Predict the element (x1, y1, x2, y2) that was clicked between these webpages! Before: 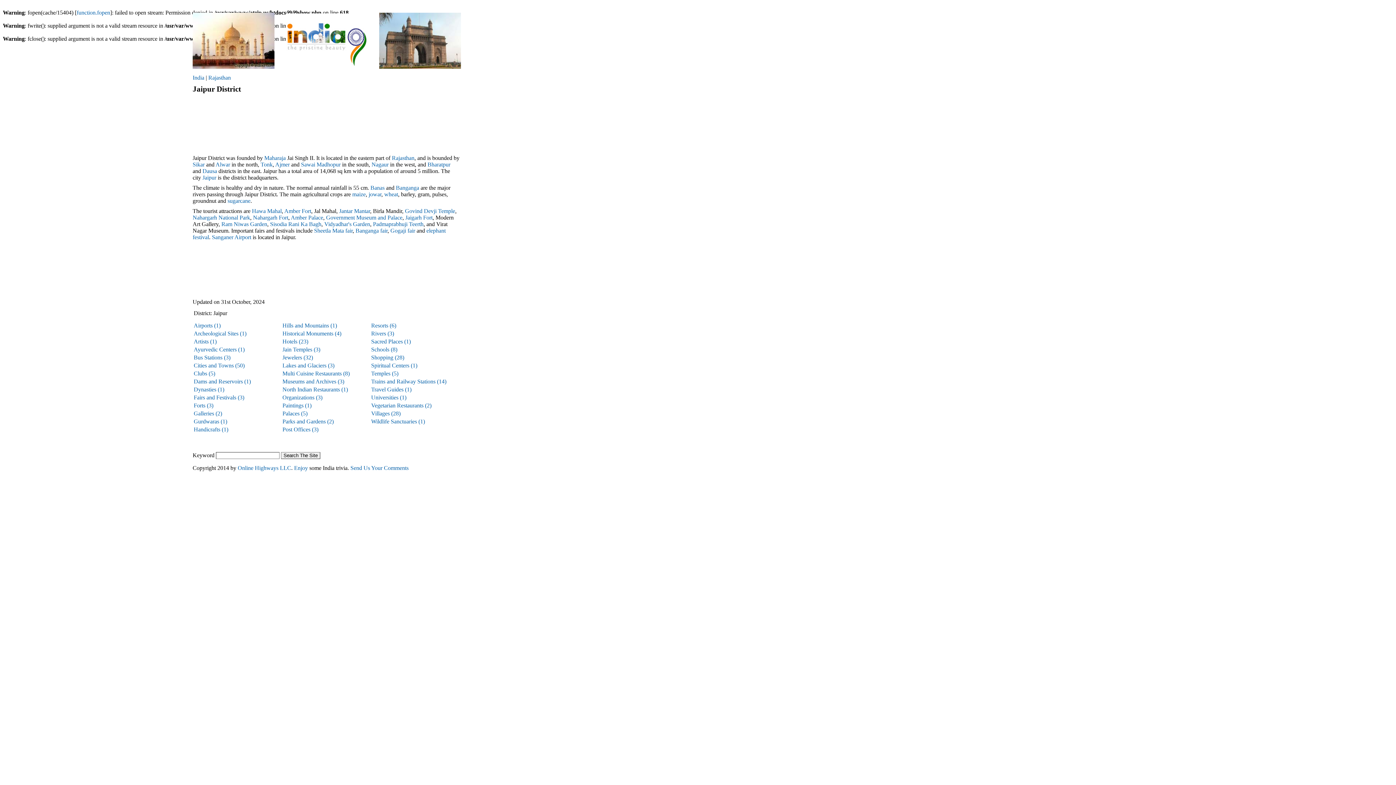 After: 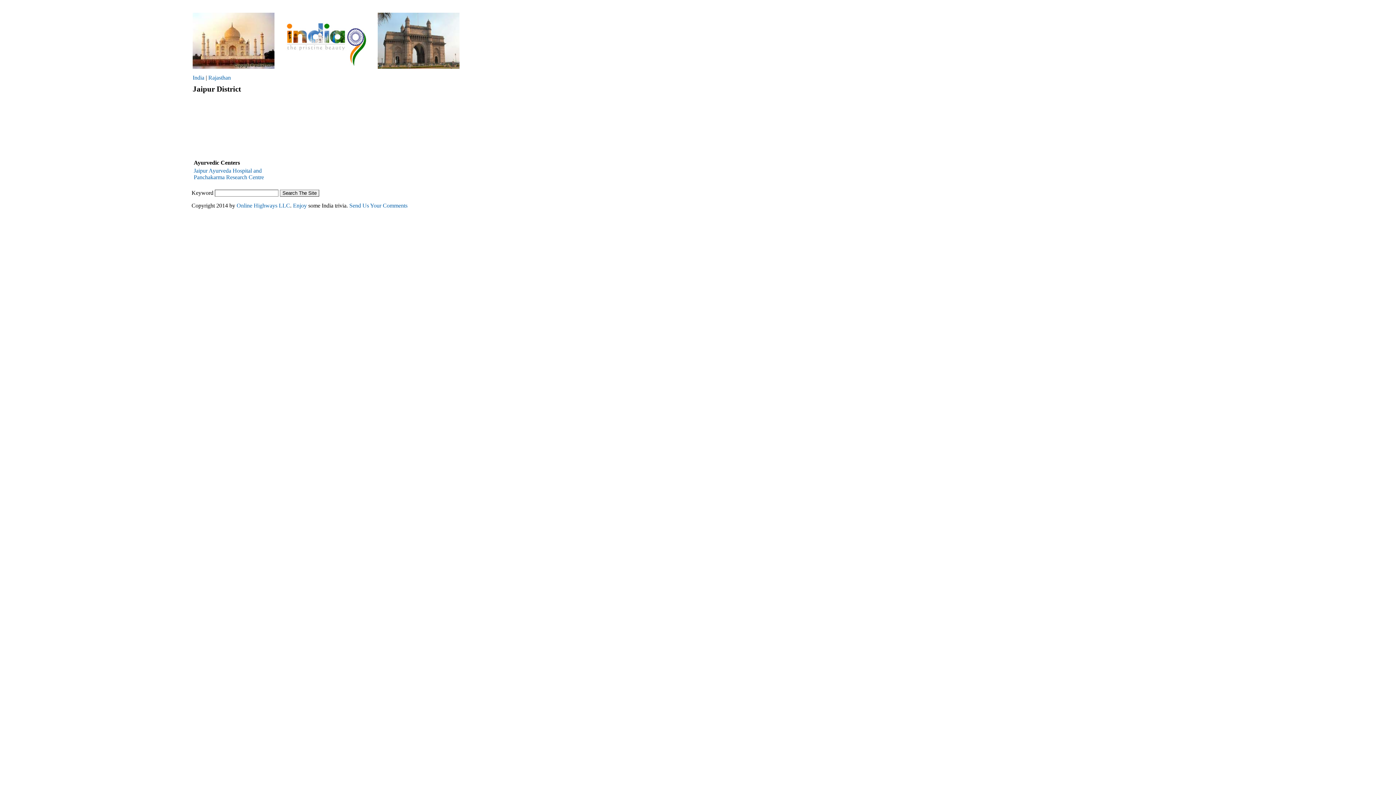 Action: label: Ayurvedic Centers (1) bbox: (193, 346, 244, 352)